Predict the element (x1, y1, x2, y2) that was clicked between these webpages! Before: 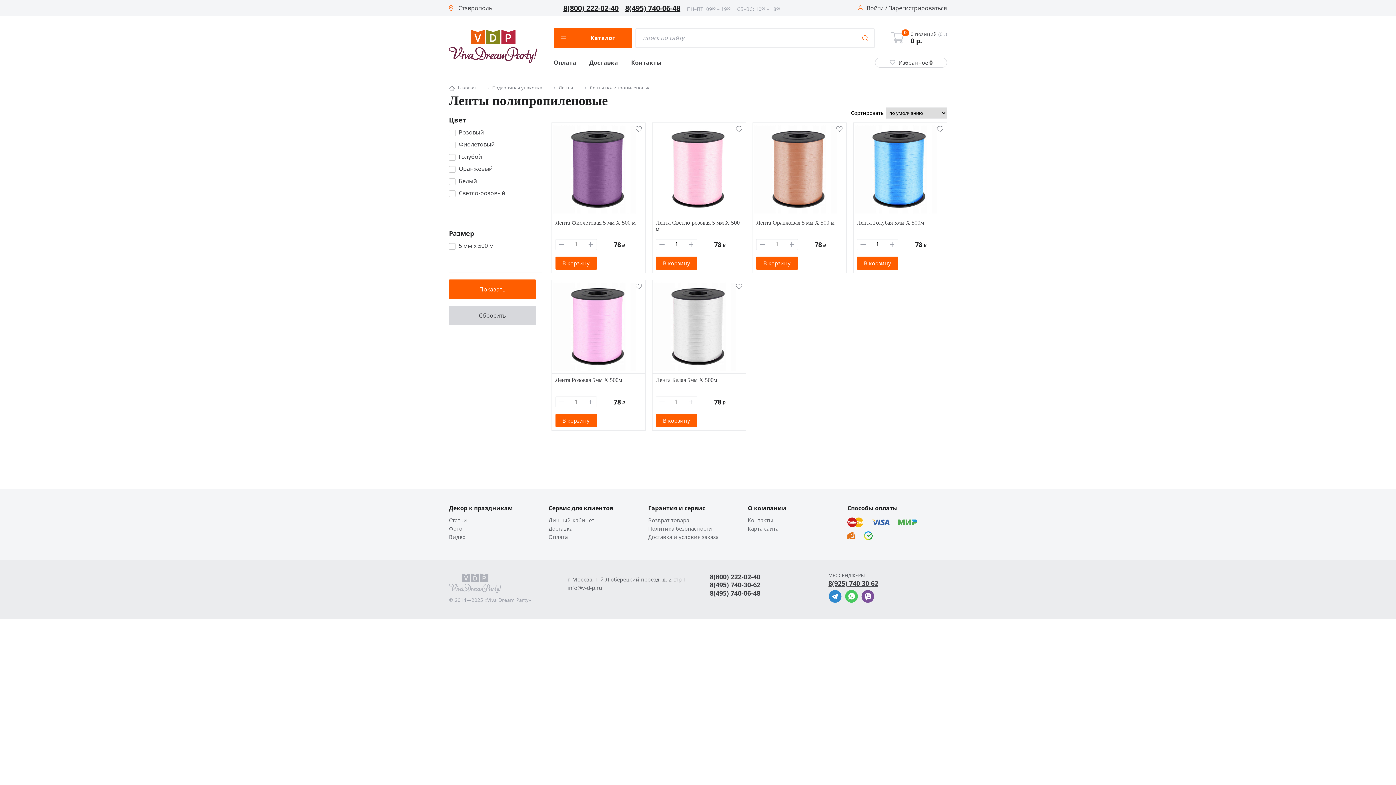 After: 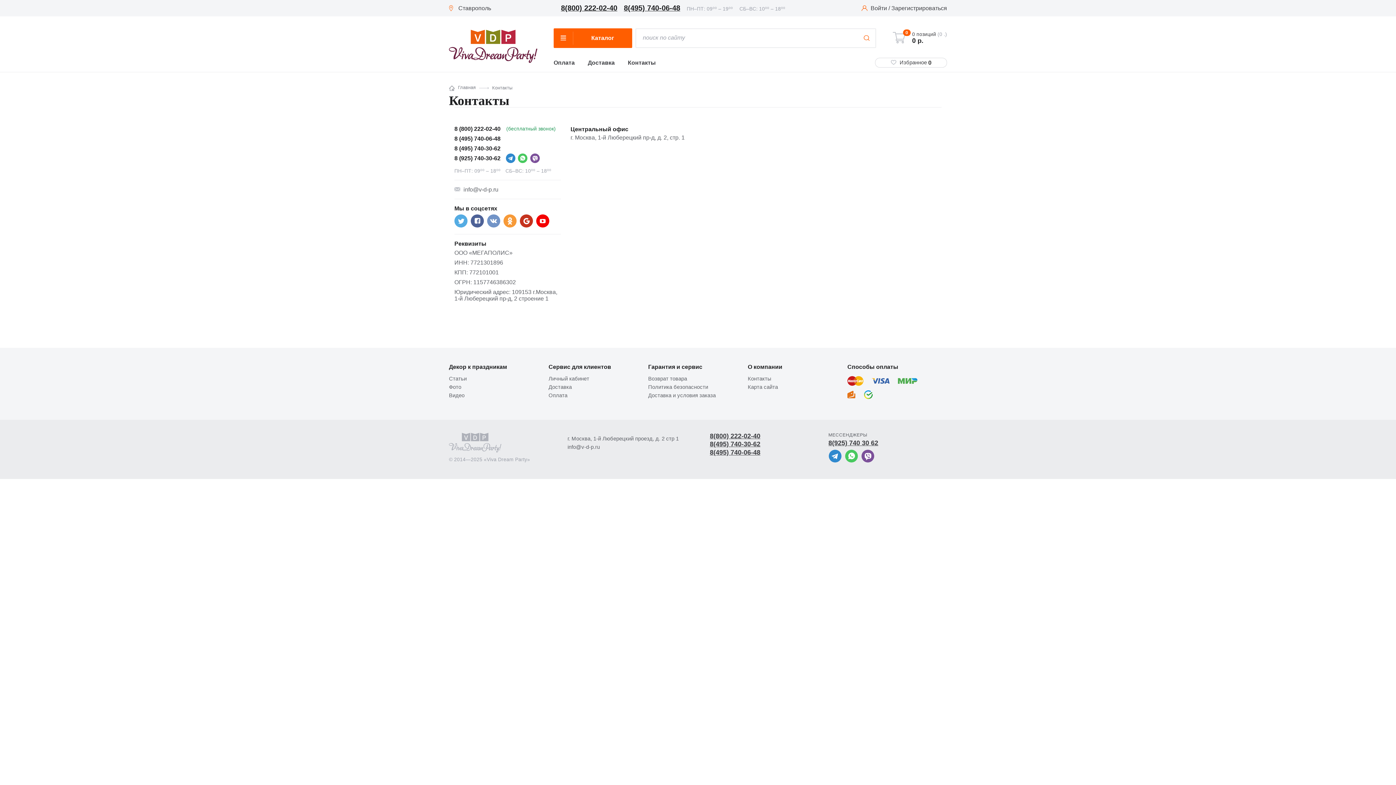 Action: bbox: (748, 517, 847, 522) label: Контакты